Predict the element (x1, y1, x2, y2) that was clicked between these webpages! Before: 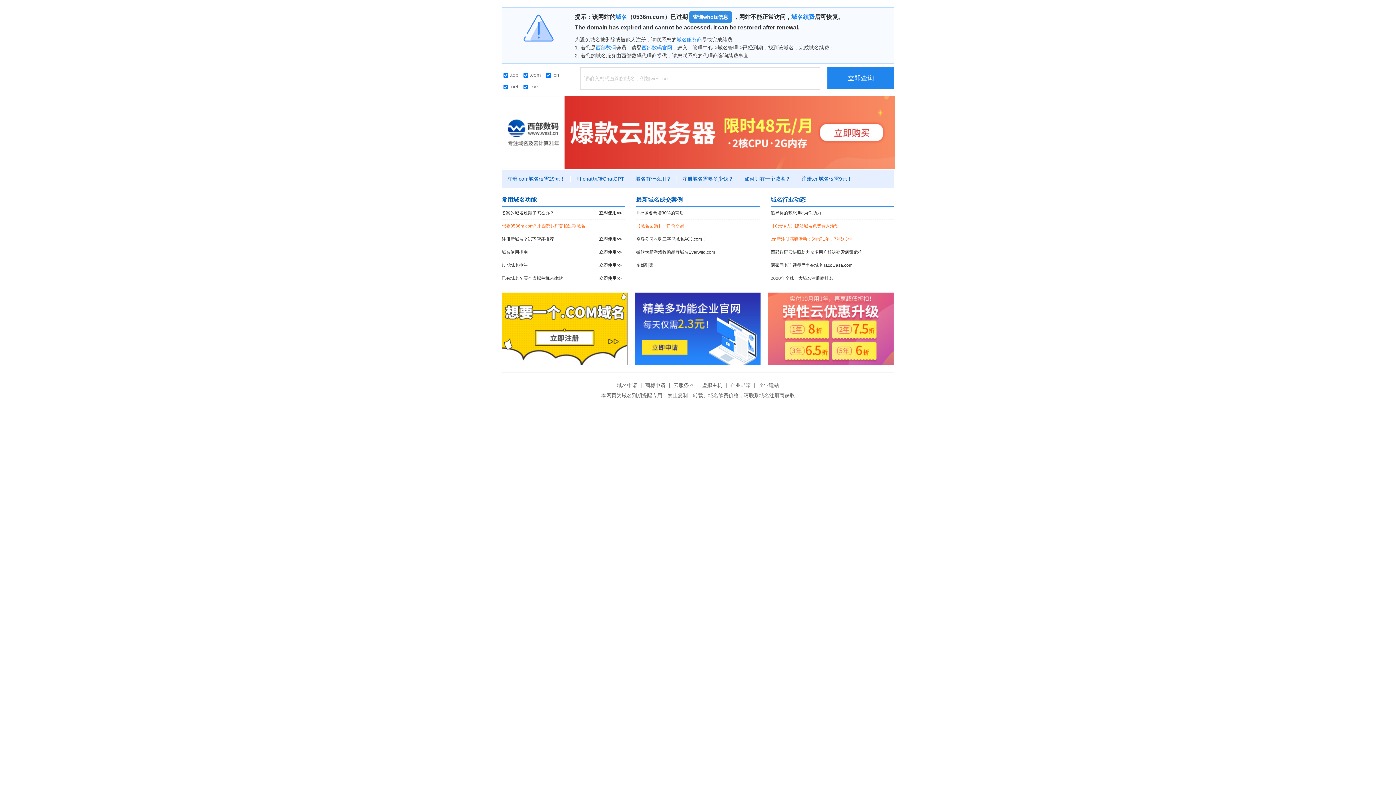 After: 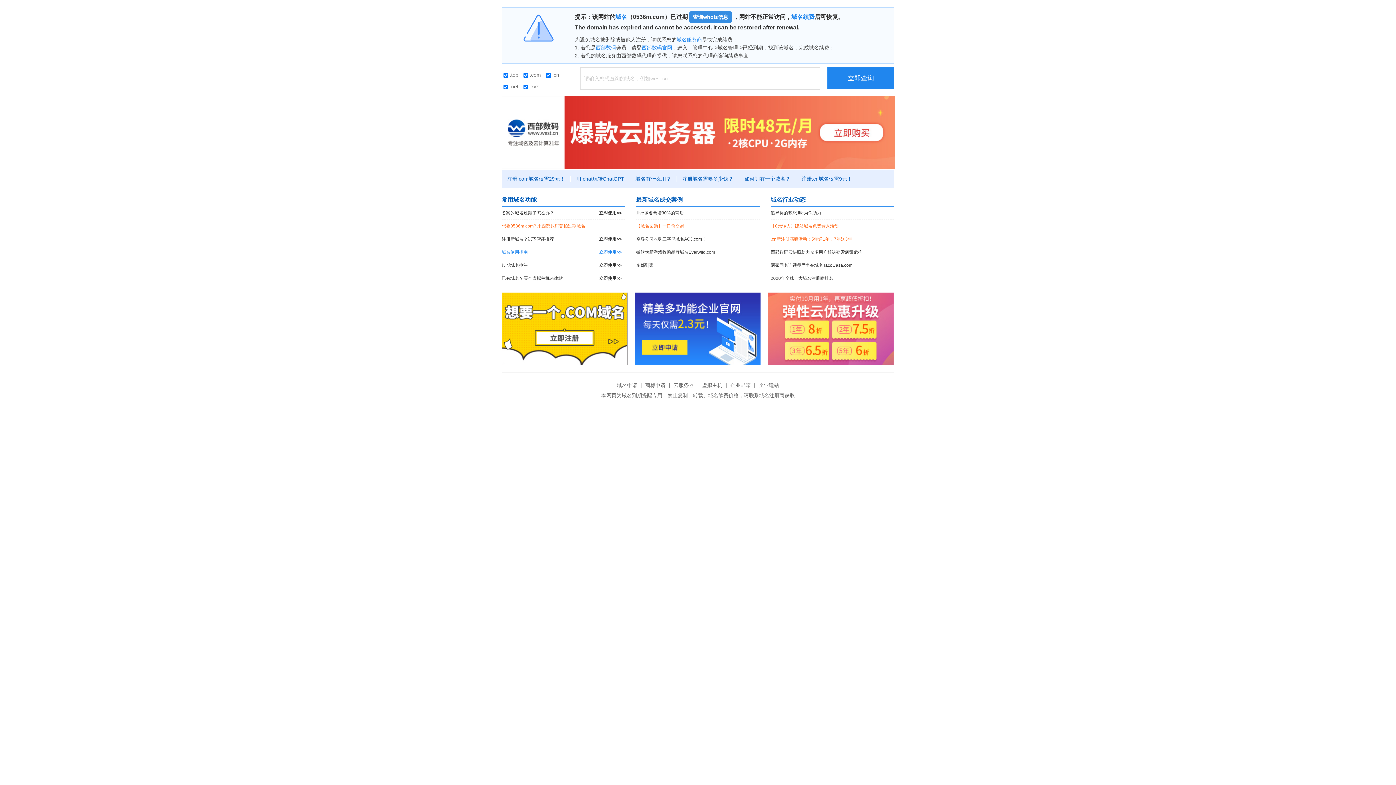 Action: bbox: (501, 246, 625, 258) label: 域名使用指南
立即使用>>